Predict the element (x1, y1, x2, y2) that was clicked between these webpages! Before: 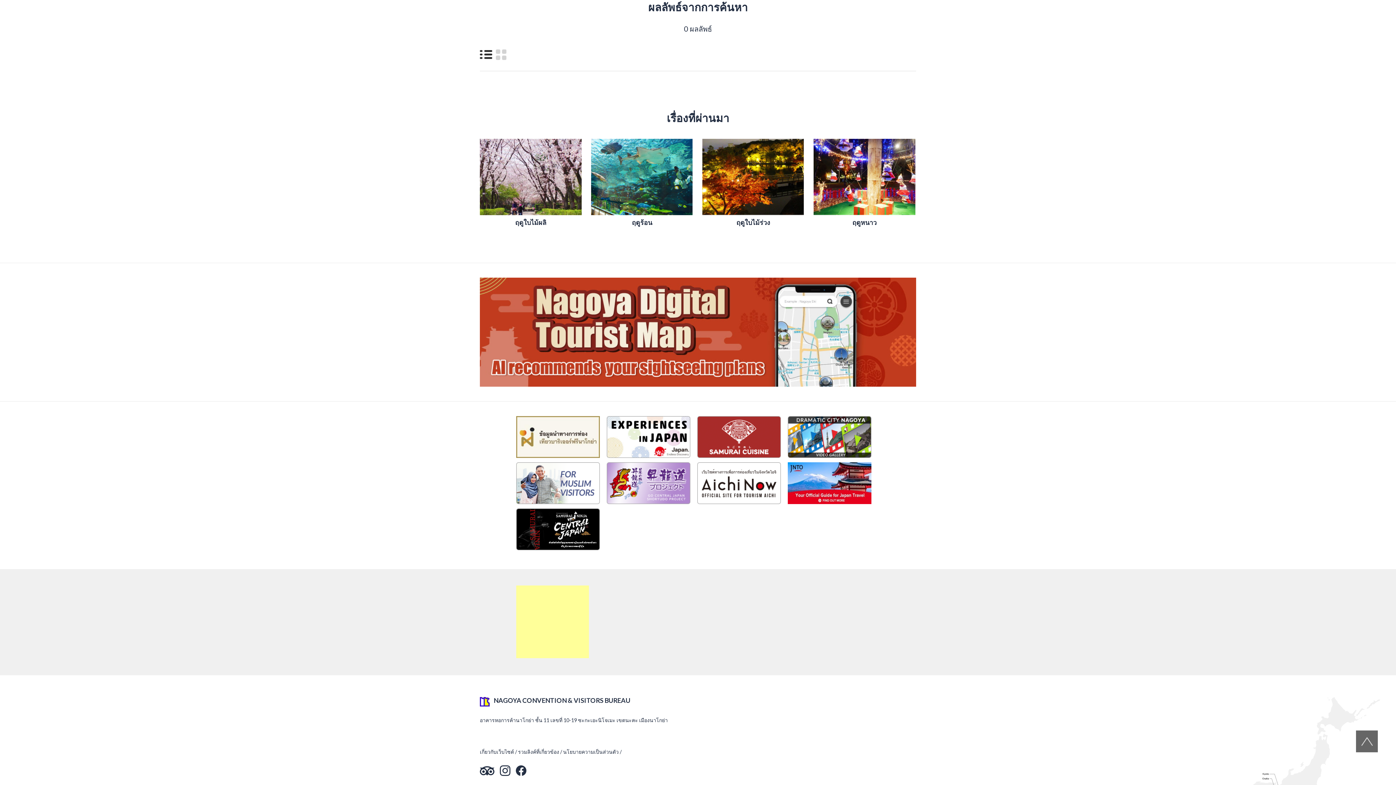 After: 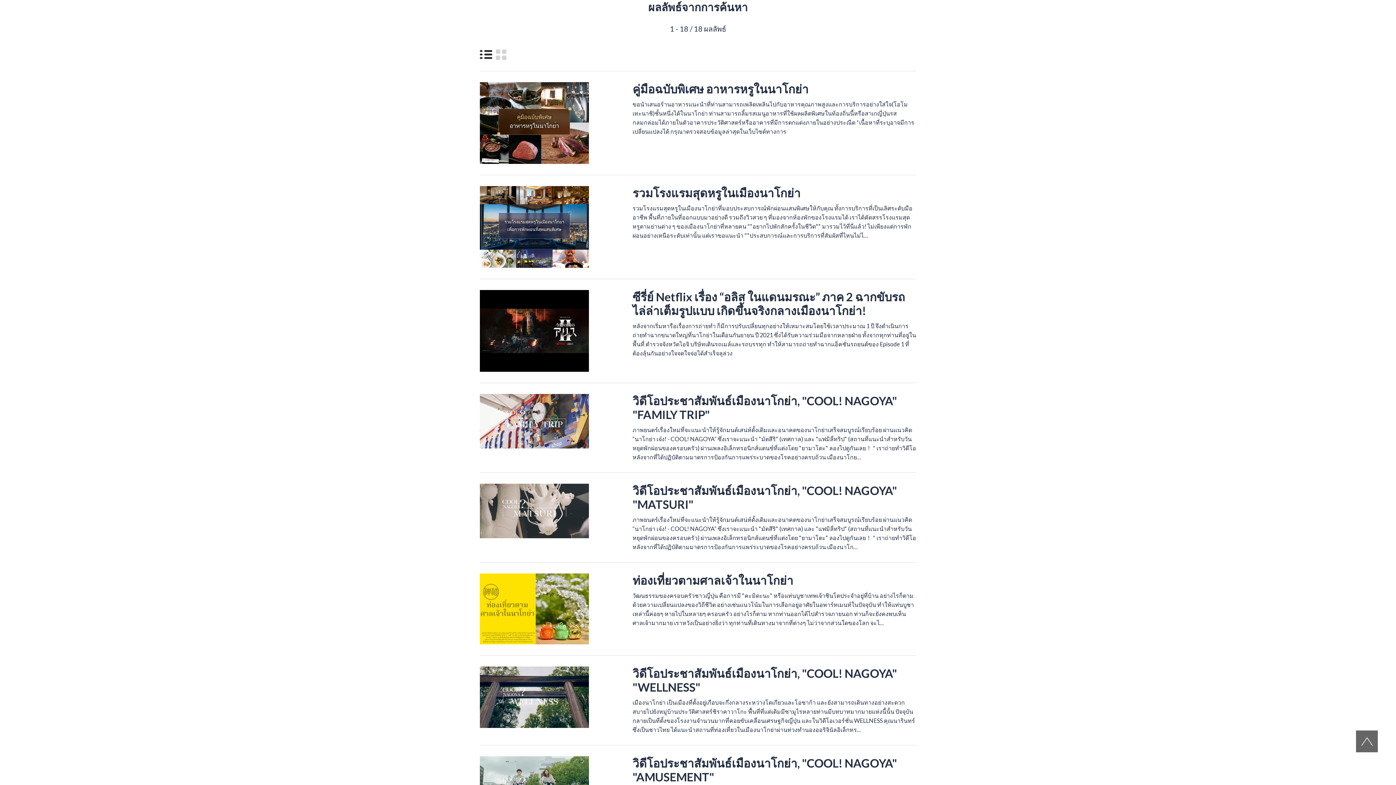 Action: label: ฤดูร้อน bbox: (591, 138, 693, 226)